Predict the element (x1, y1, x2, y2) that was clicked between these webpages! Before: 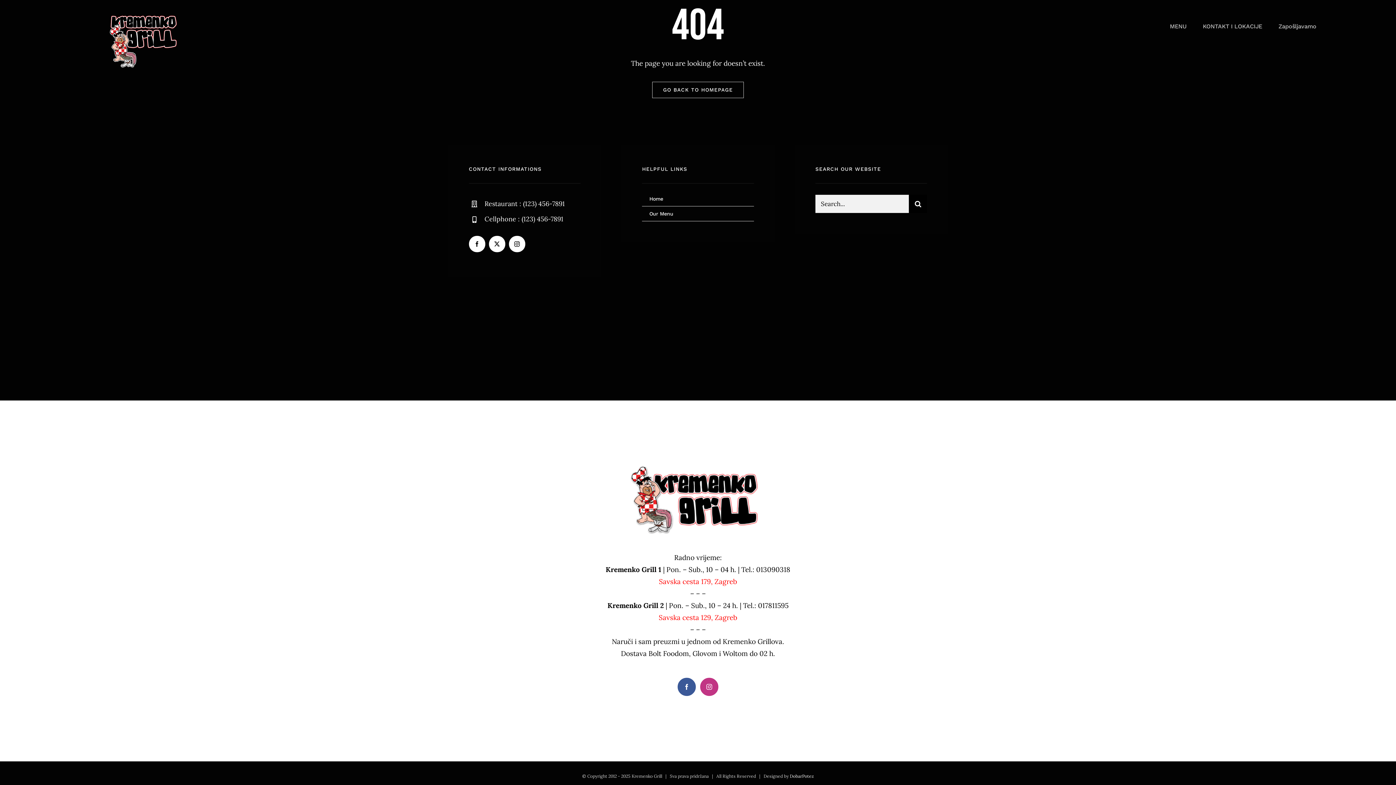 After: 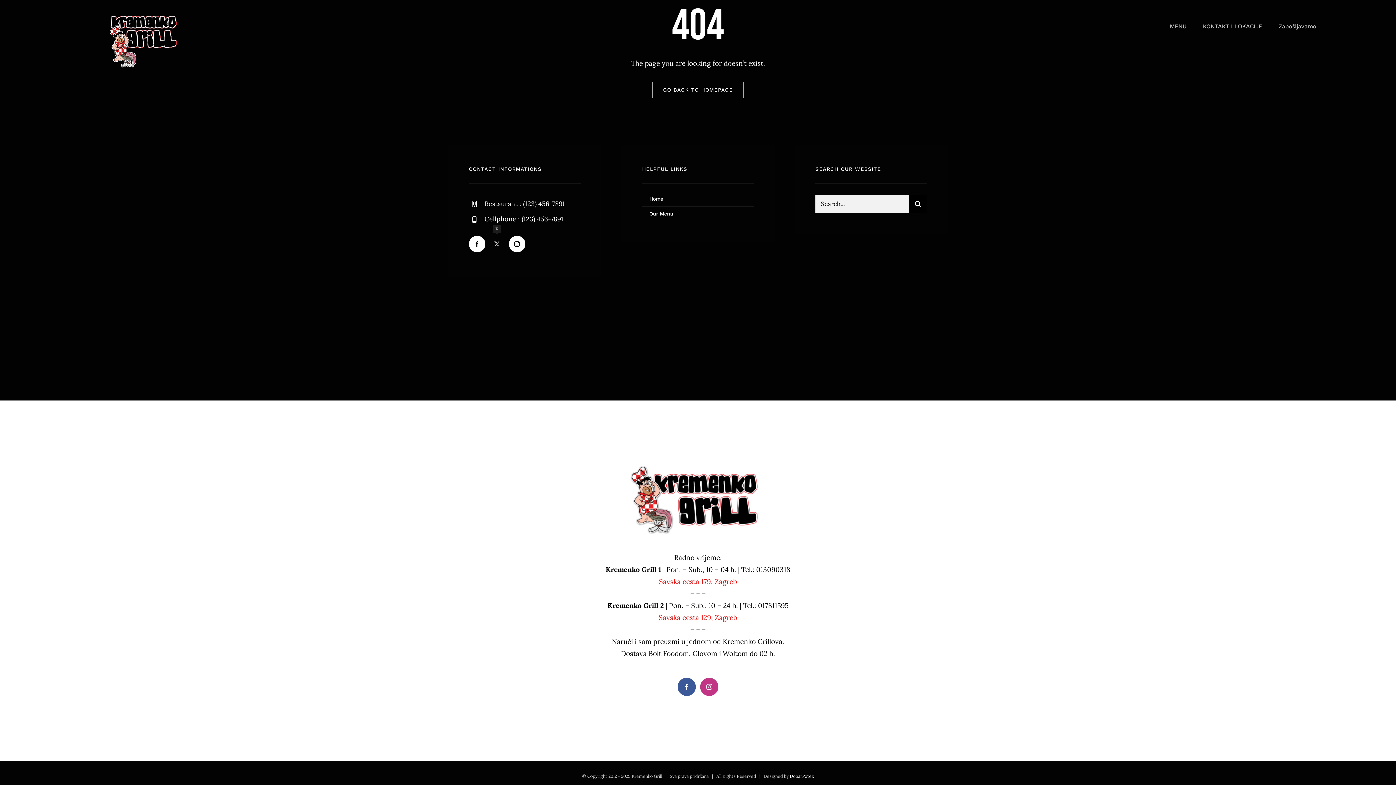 Action: label: twitter bbox: (488, 236, 505, 252)